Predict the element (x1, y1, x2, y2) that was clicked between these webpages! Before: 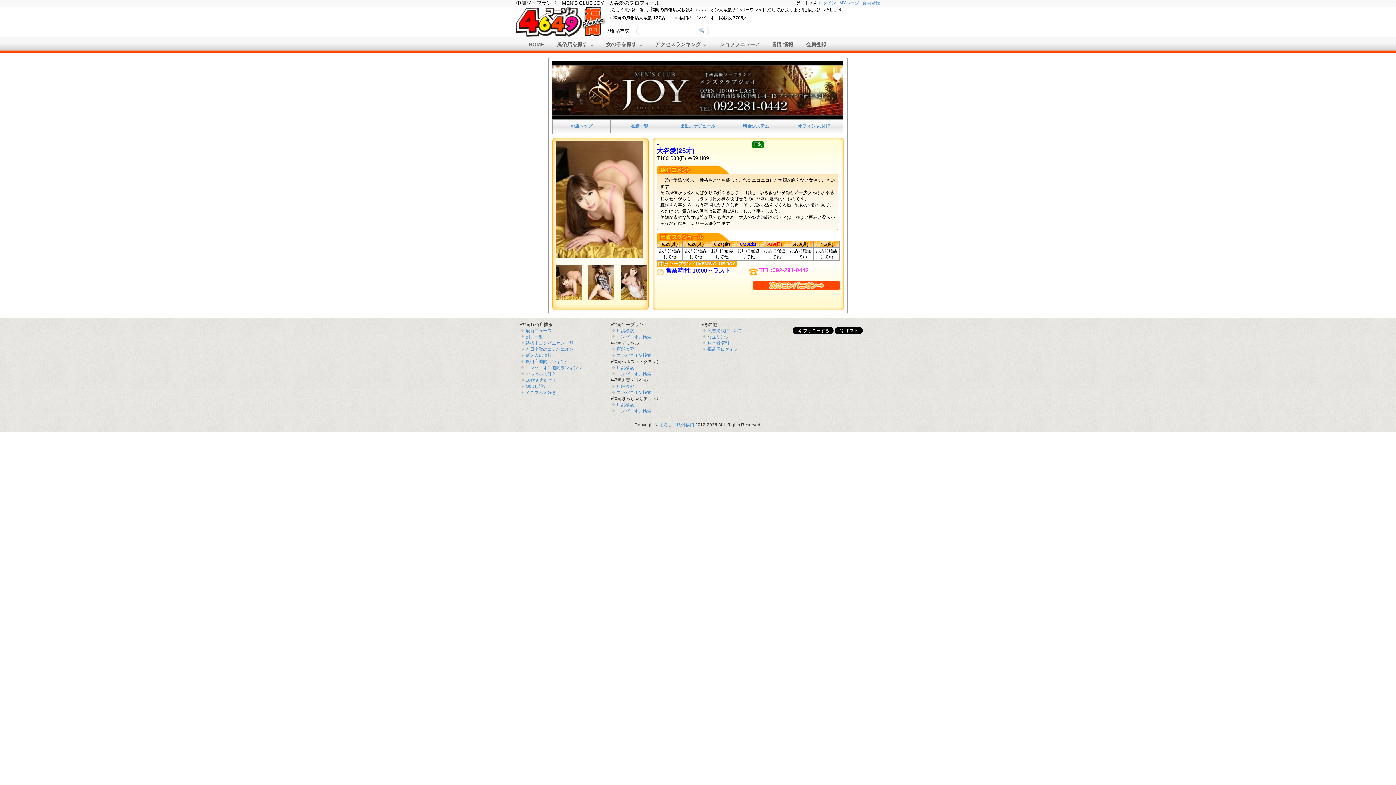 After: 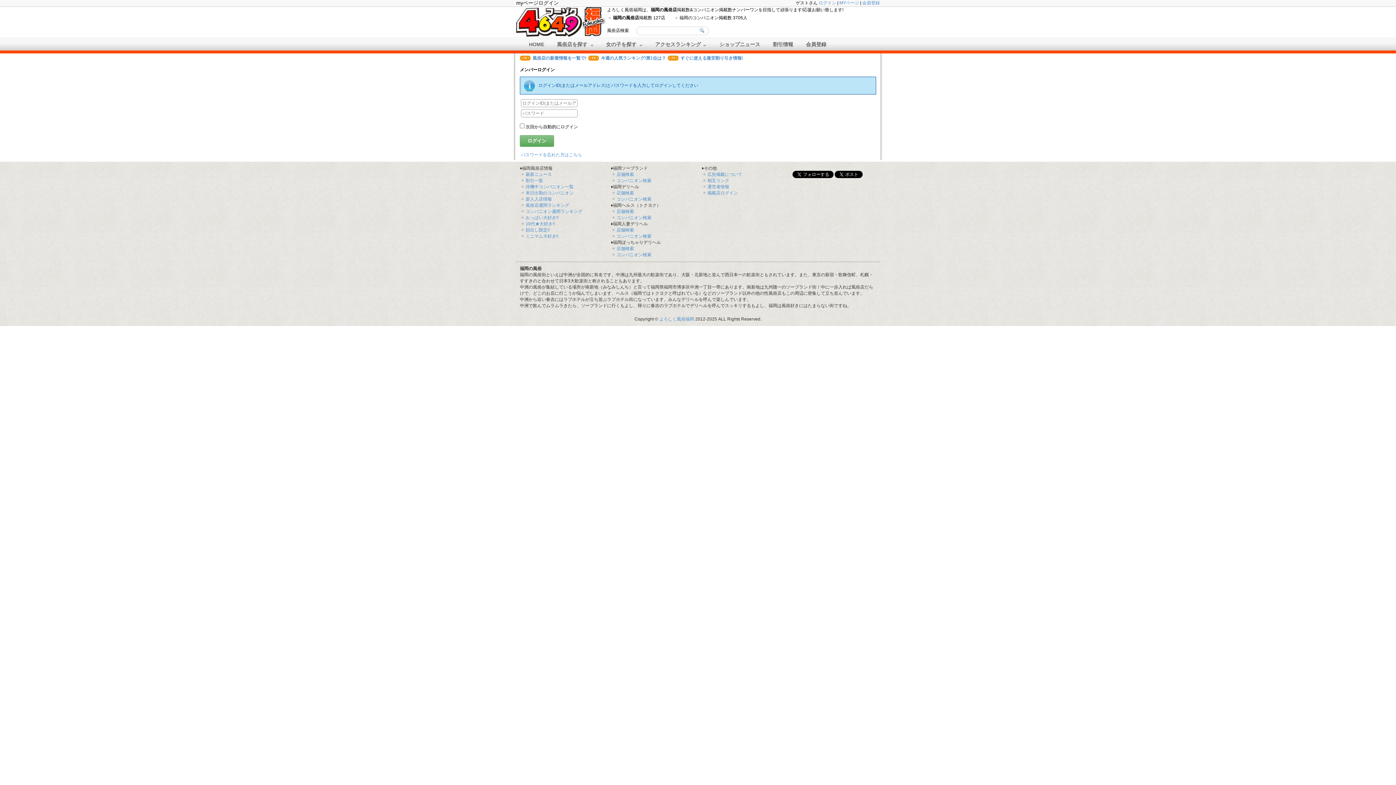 Action: label: MYページ bbox: (839, 0, 859, 5)